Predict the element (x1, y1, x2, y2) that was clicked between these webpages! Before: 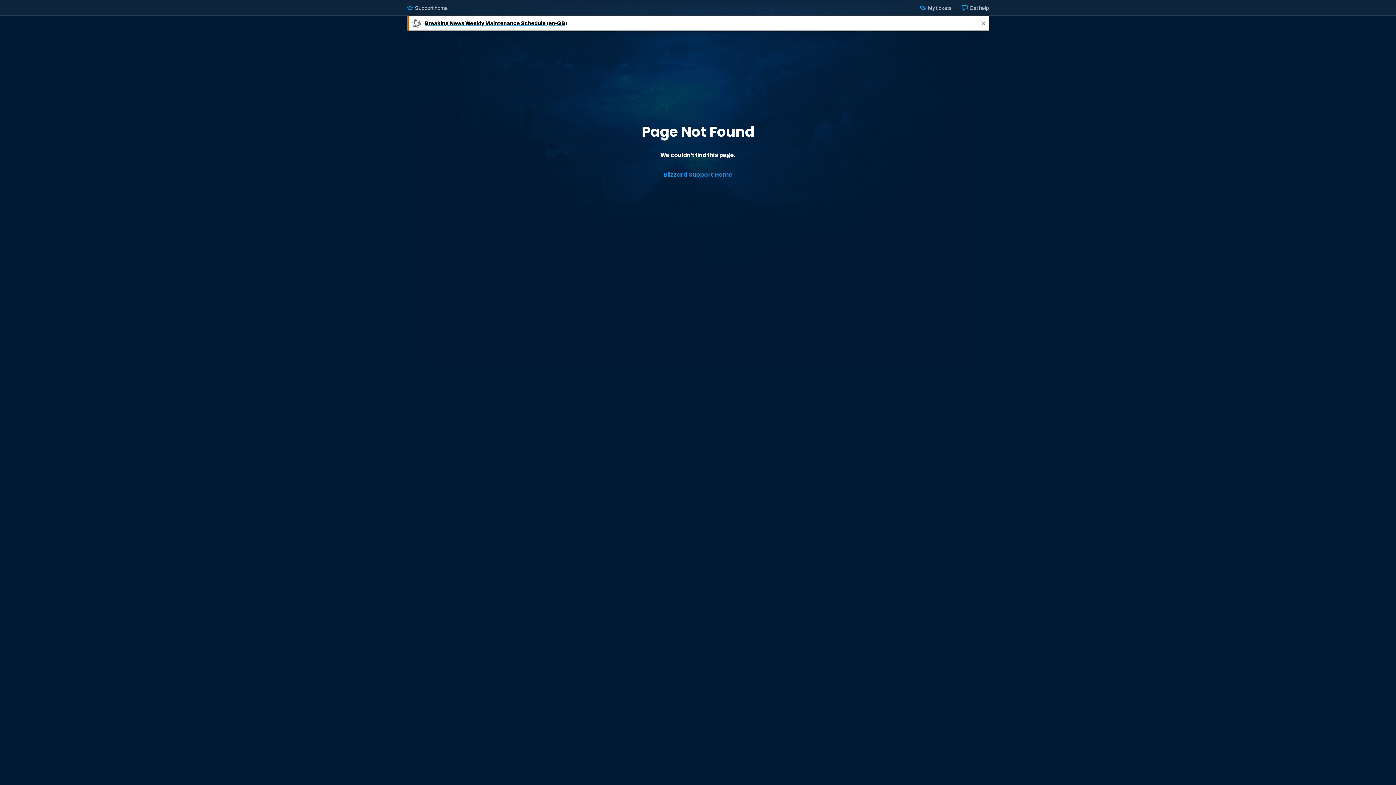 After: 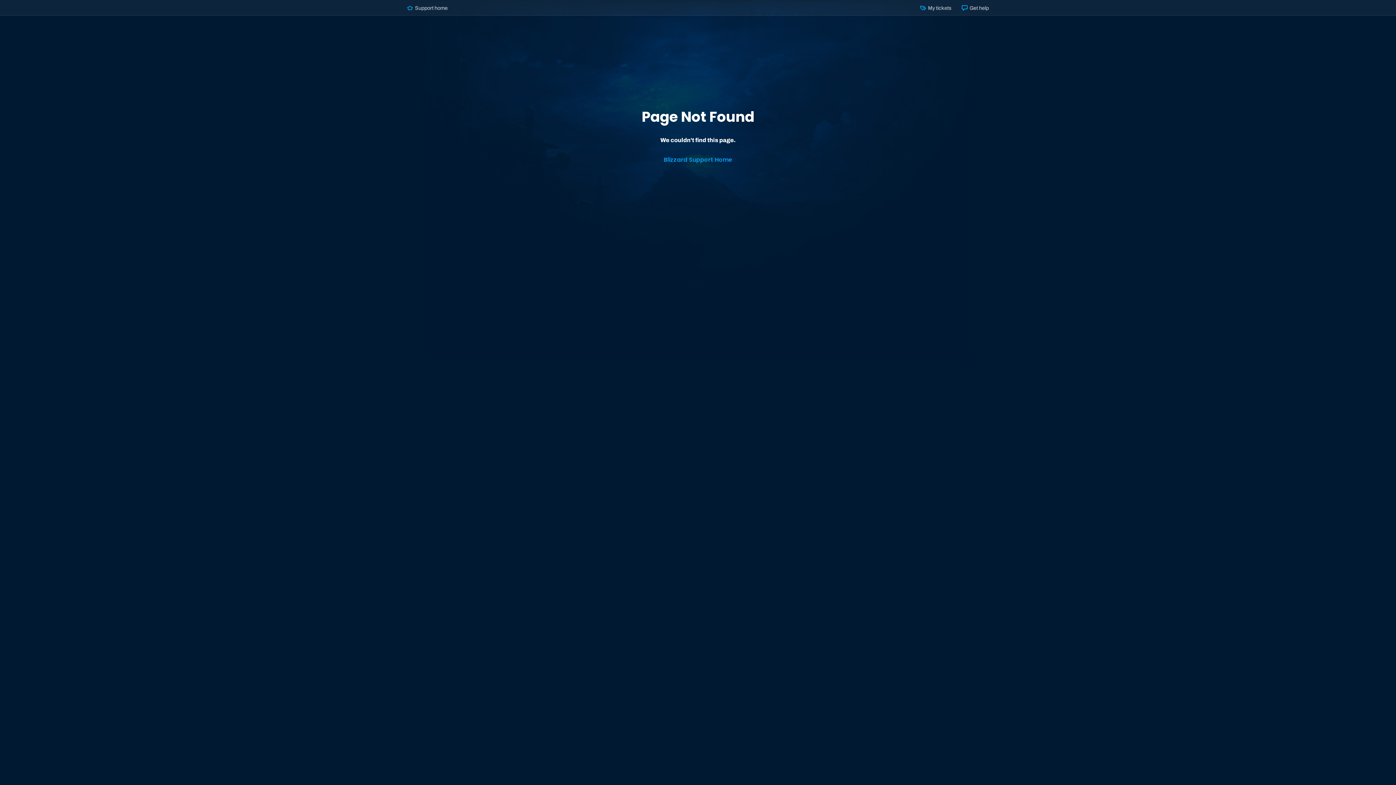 Action: label: Close bbox: (978, 15, 989, 30)